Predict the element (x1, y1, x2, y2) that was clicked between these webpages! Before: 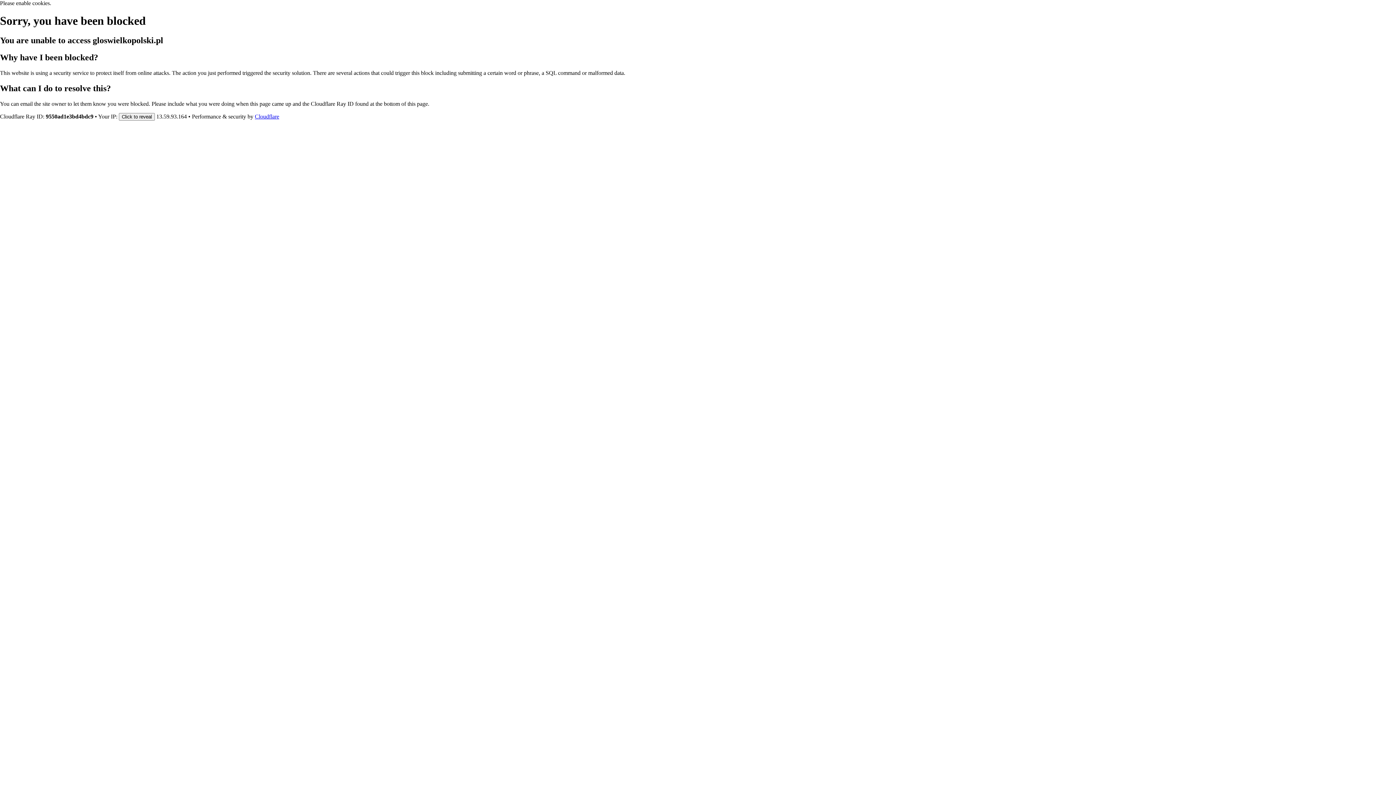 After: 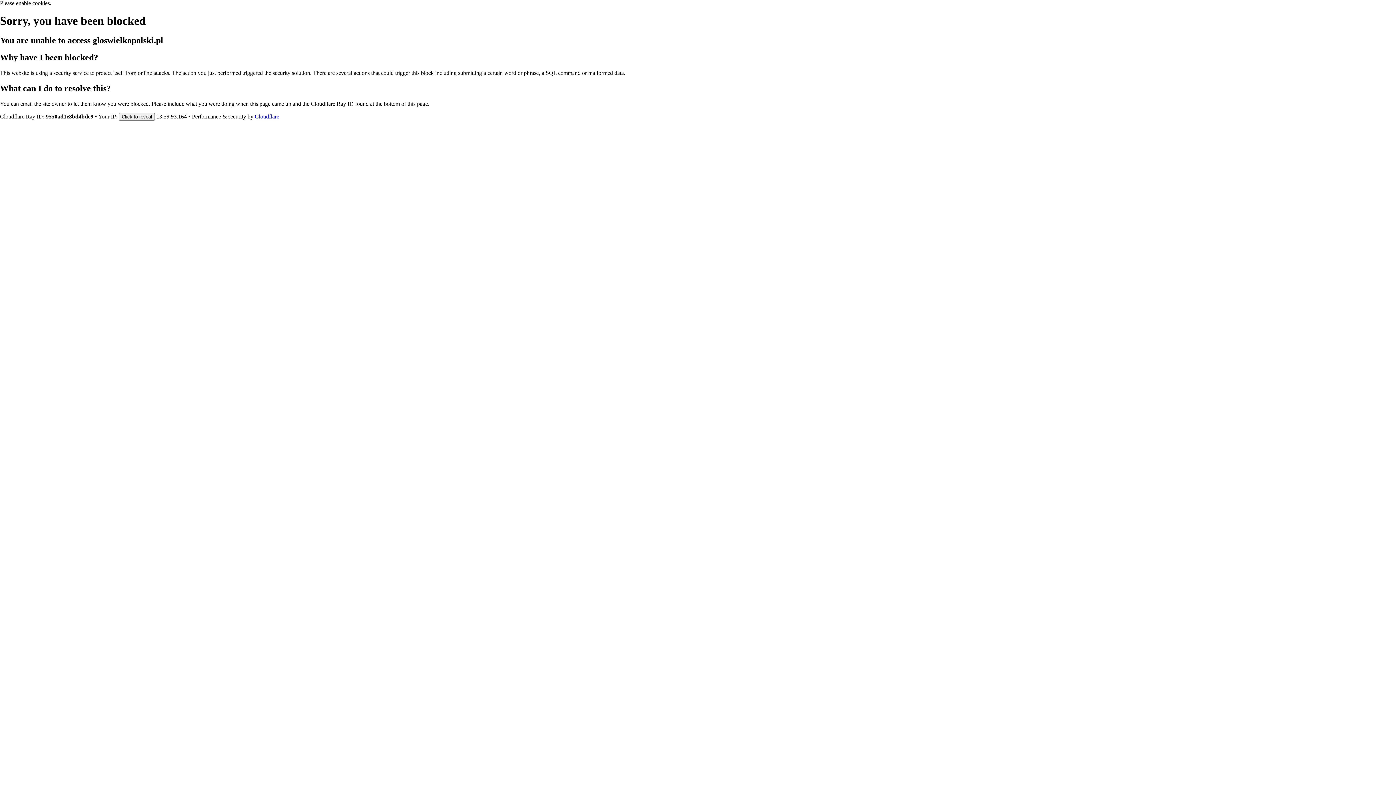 Action: bbox: (254, 113, 279, 119) label: Cloudflare